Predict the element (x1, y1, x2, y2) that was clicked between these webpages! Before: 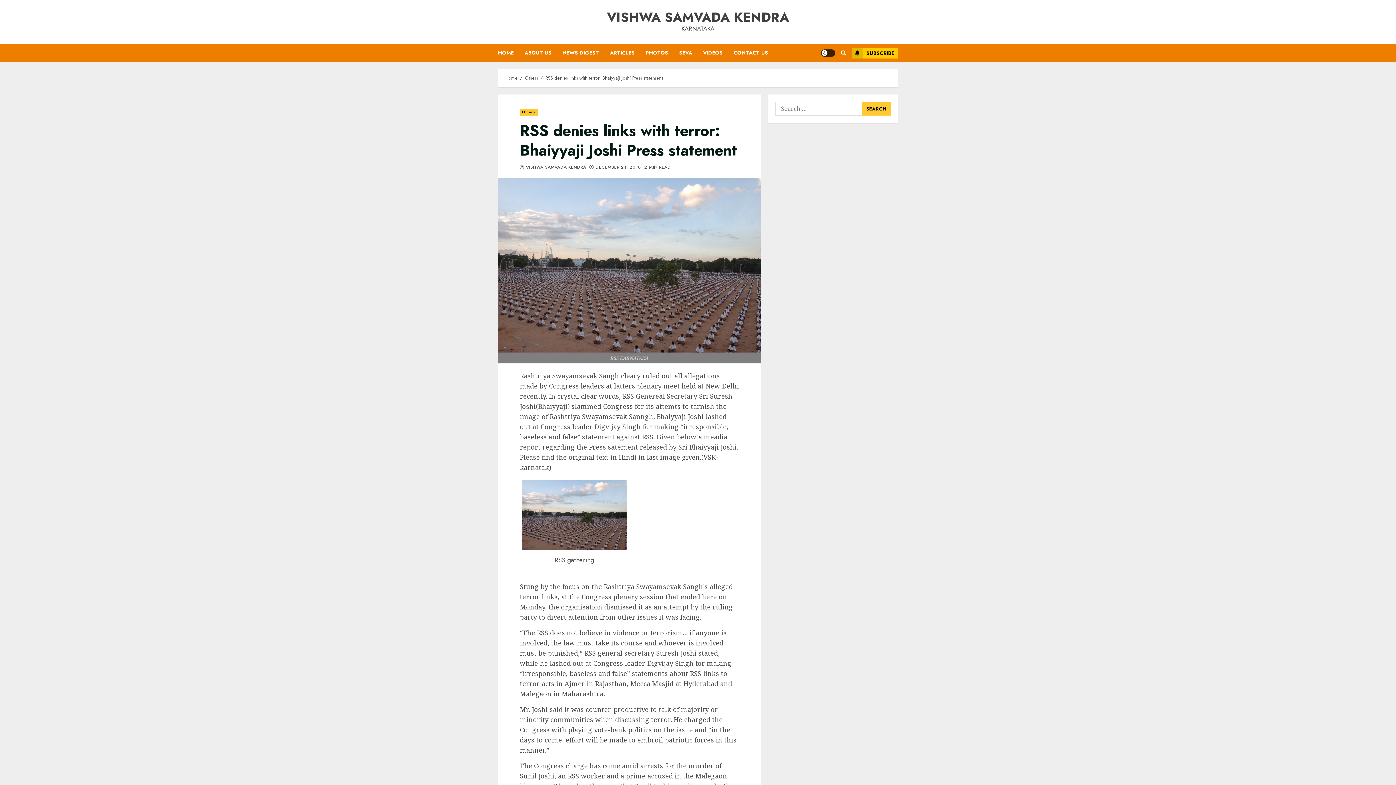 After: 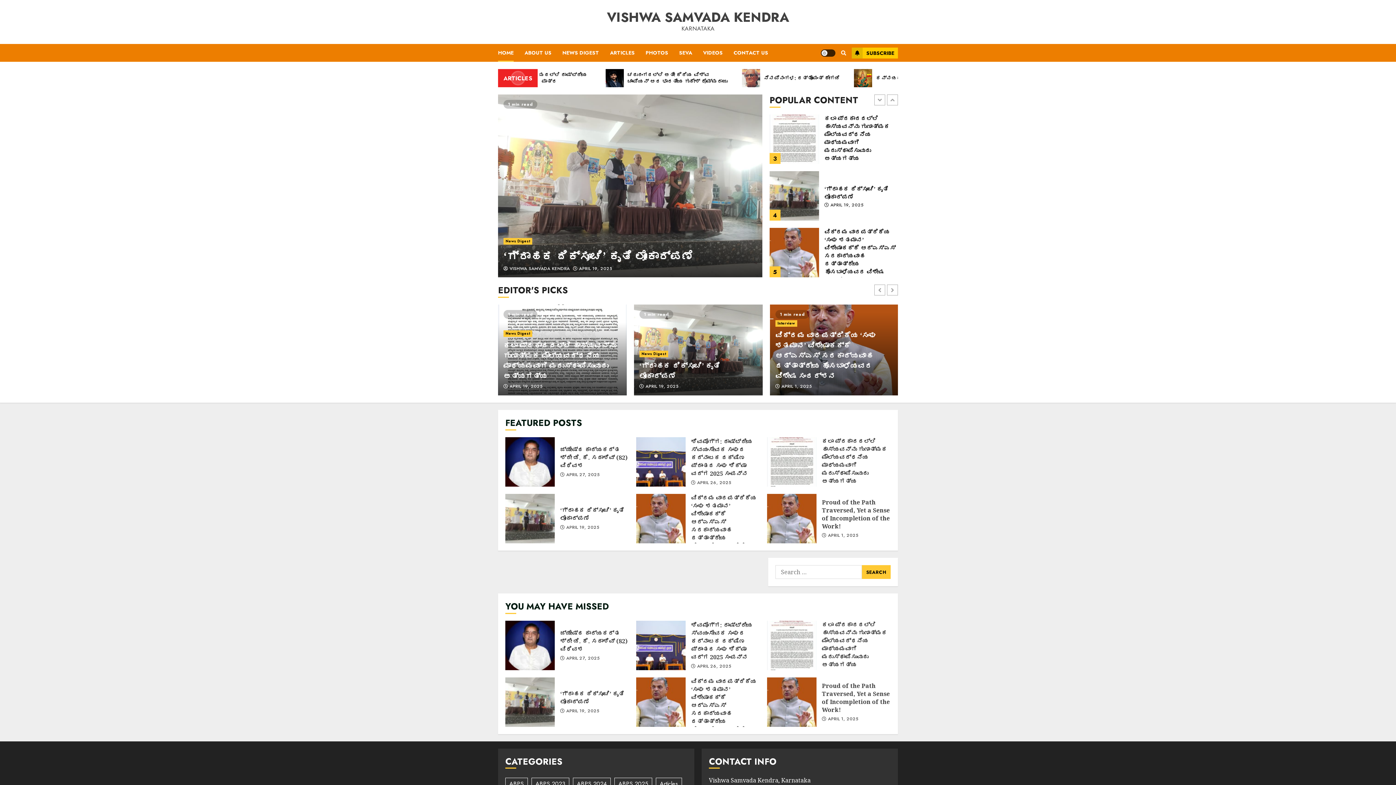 Action: label: Home bbox: (505, 74, 517, 81)